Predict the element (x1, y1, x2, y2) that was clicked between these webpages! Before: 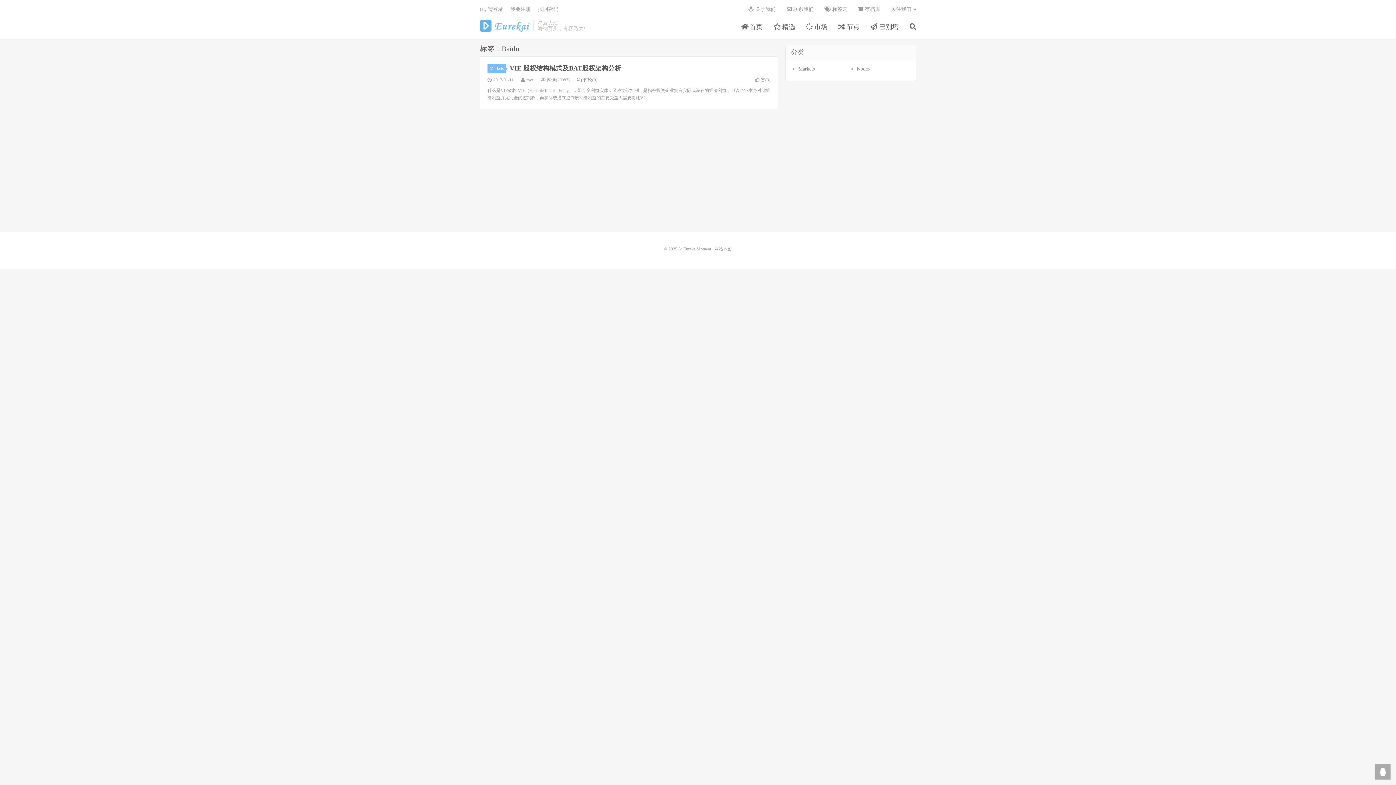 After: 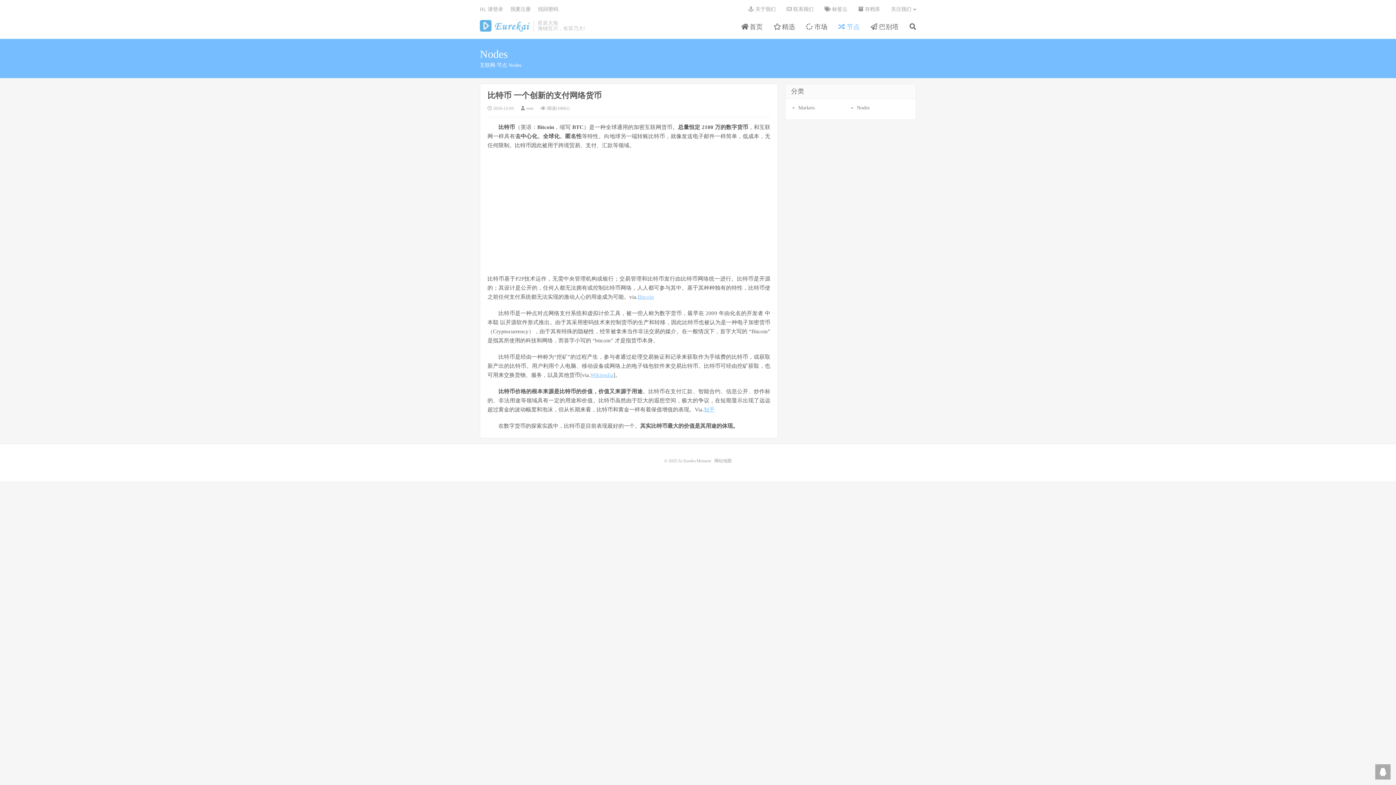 Action: bbox: (838, 20, 860, 34) label:  节点